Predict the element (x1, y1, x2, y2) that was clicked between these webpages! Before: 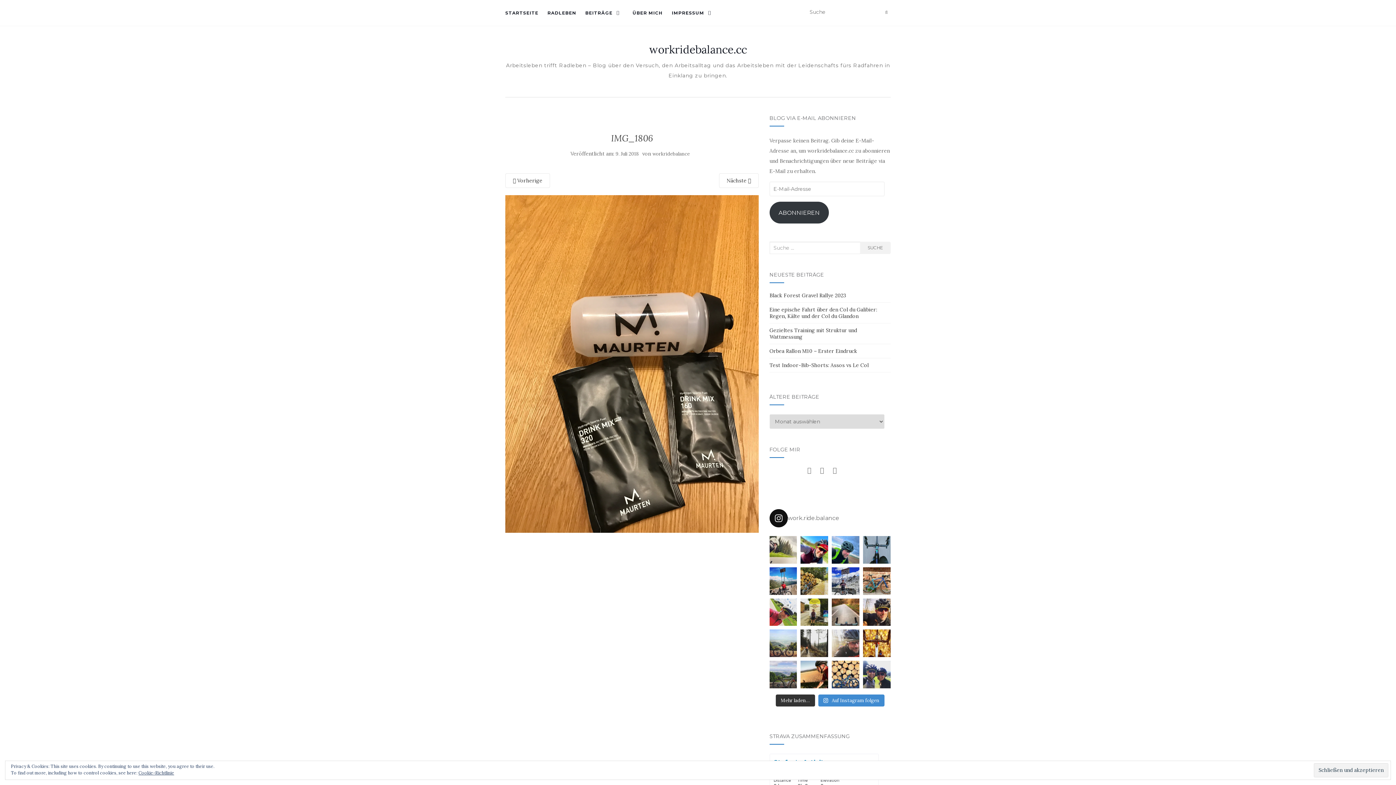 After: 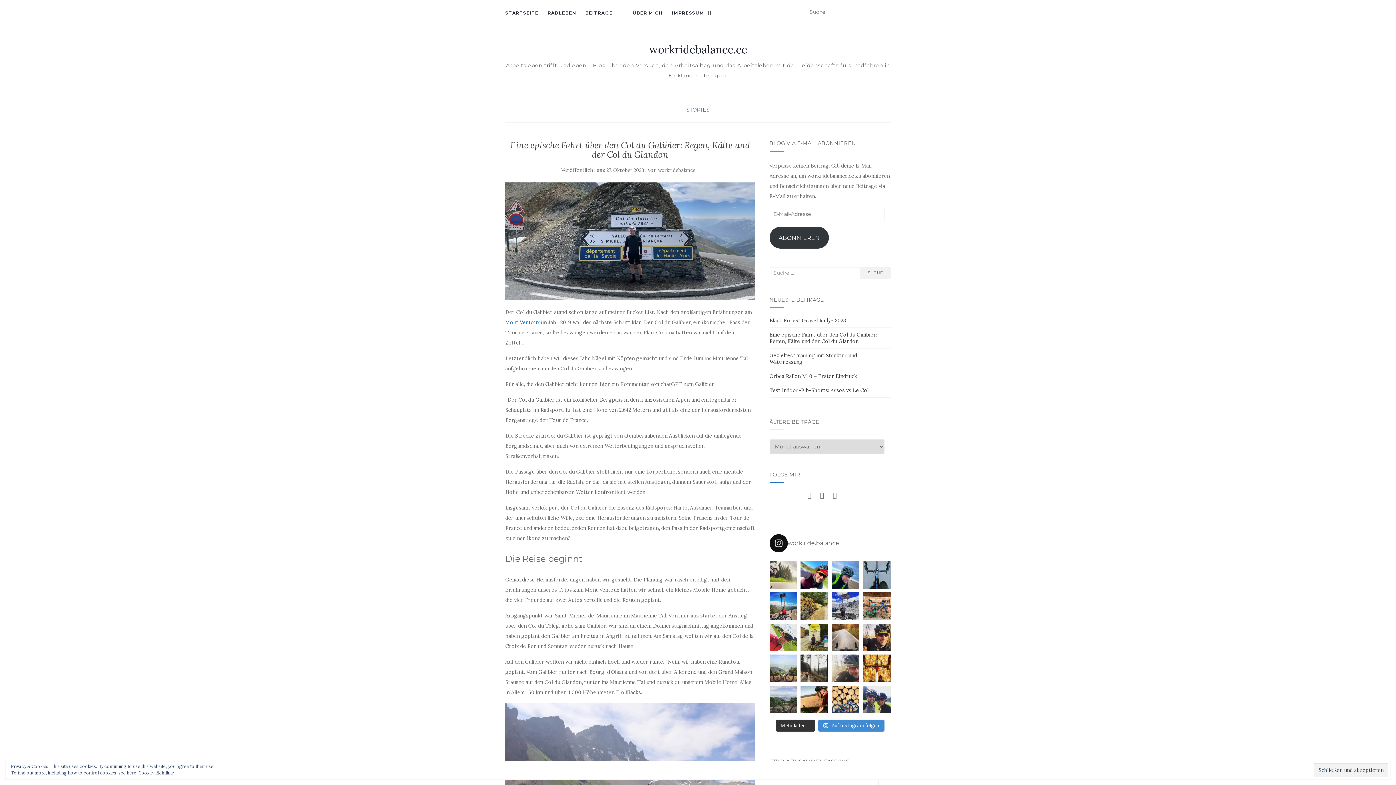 Action: bbox: (769, 306, 877, 319) label: Eine epische Fahrt über den Col du Galibier: Regen, Kälte und der Col du Glandon